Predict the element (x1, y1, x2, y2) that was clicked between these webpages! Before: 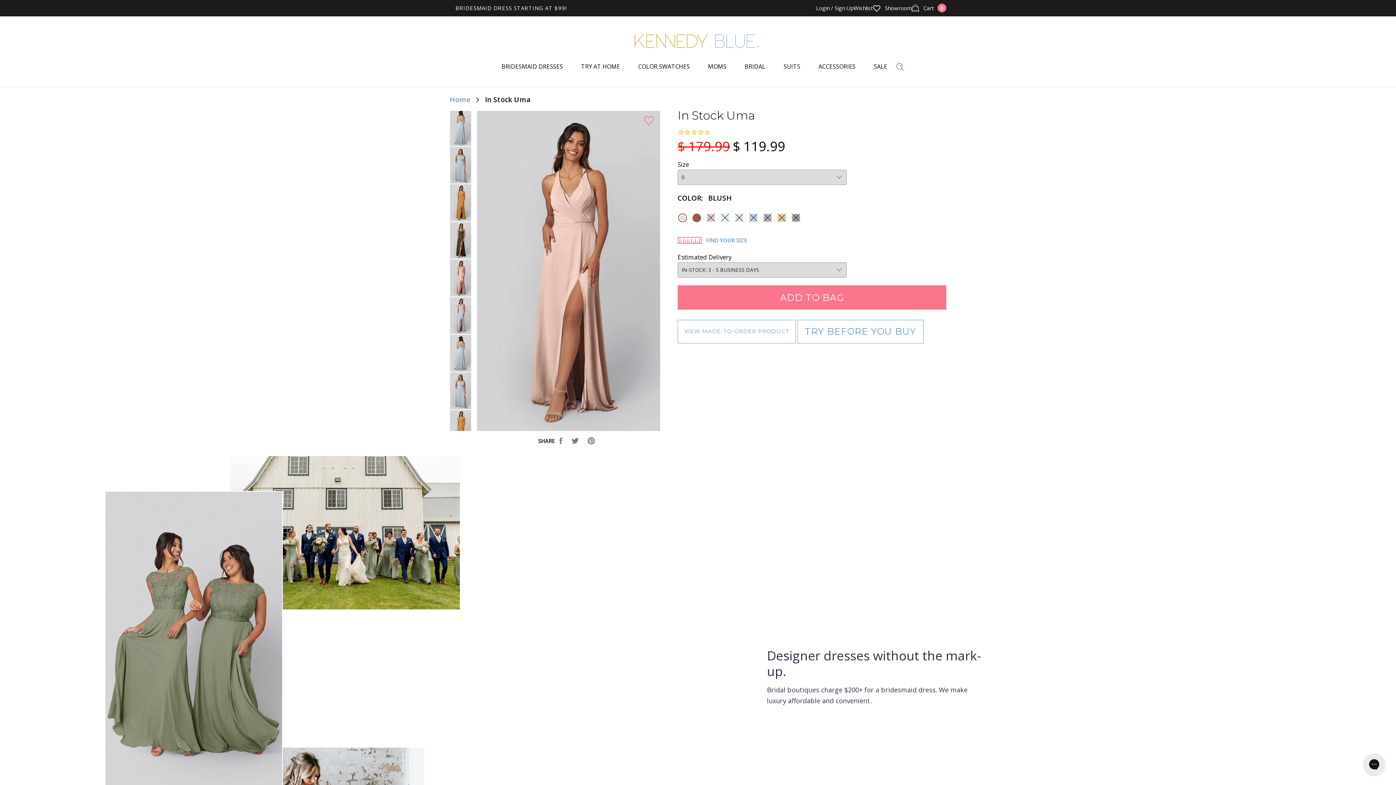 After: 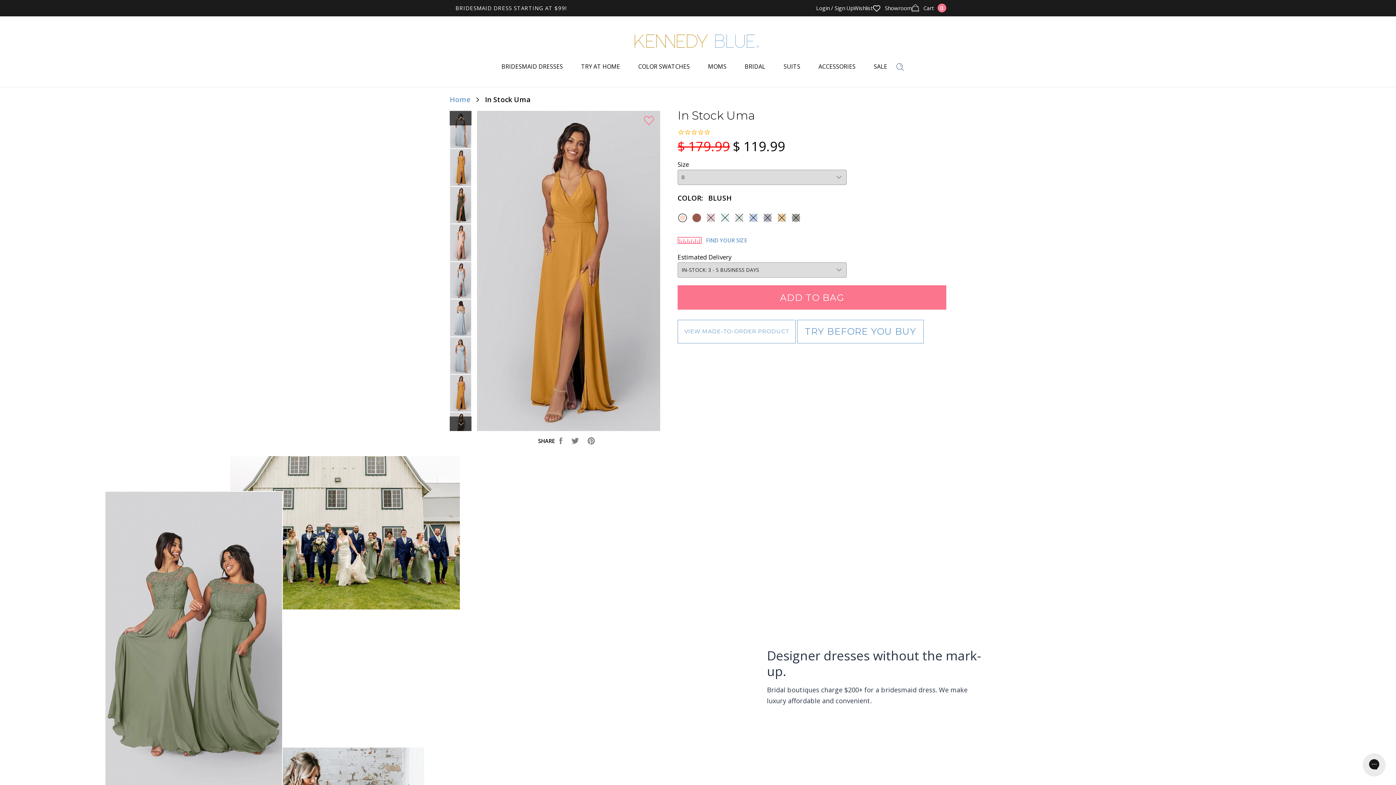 Action: bbox: (450, 184, 471, 221)